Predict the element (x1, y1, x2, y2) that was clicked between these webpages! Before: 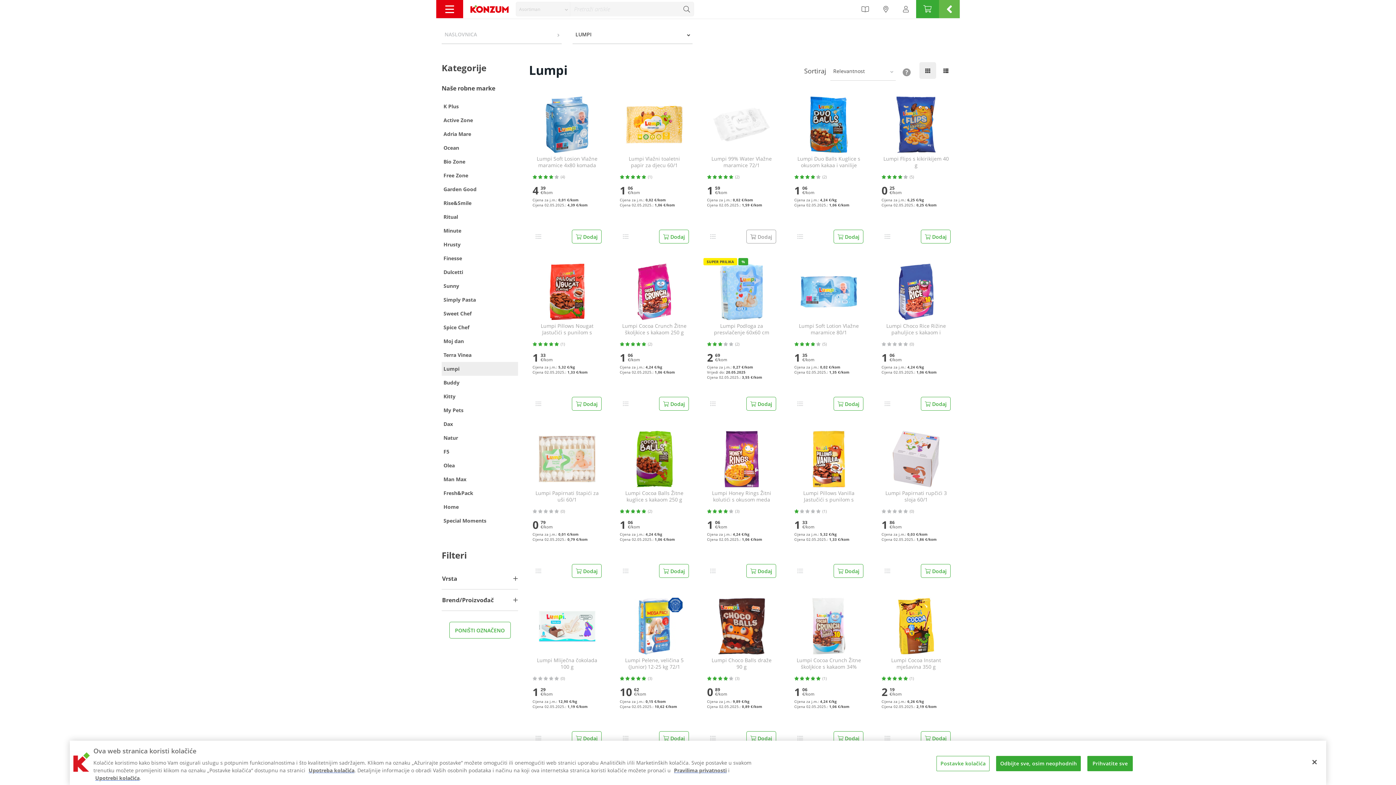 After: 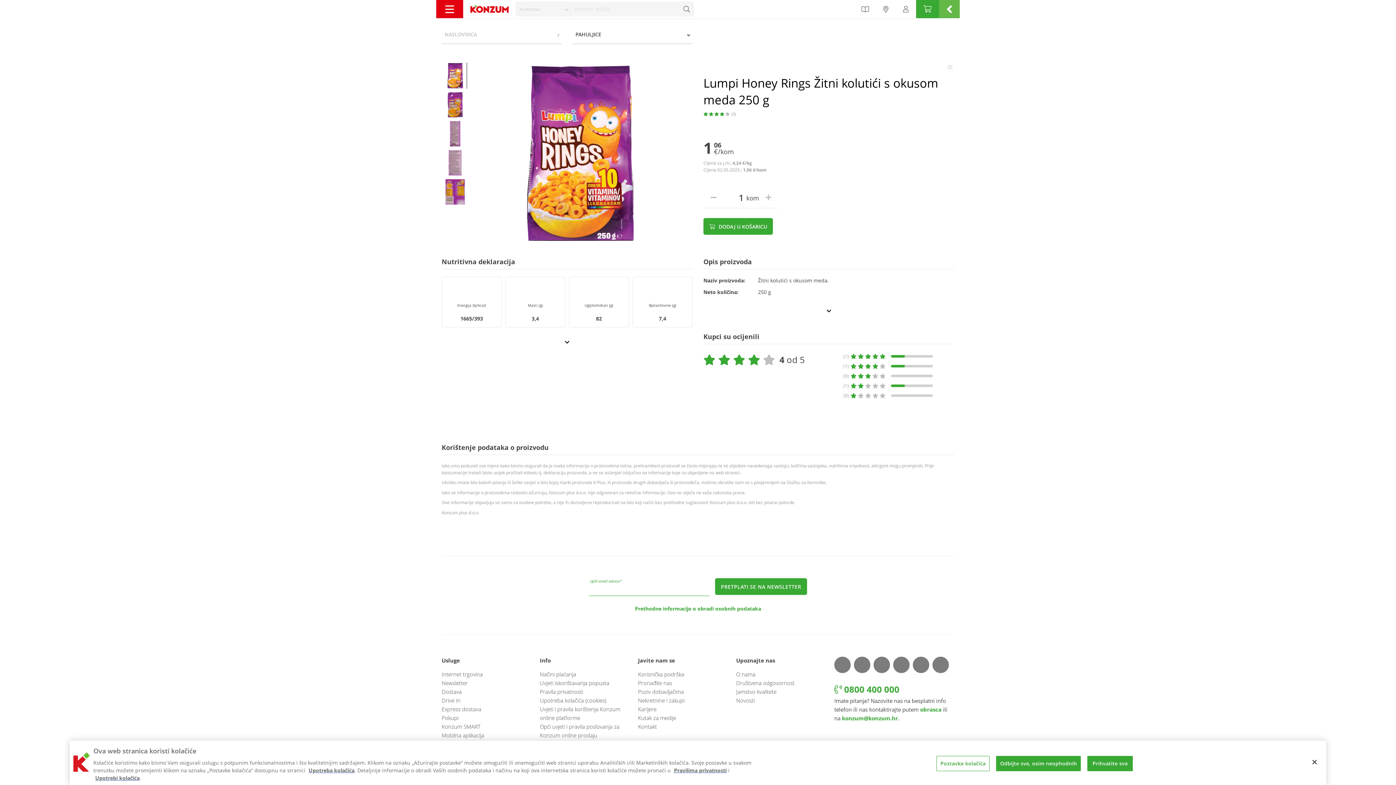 Action: label: Lumpi Honey Rings Žitni kolutići s okusom meda 250 g bbox: (709, 490, 774, 504)